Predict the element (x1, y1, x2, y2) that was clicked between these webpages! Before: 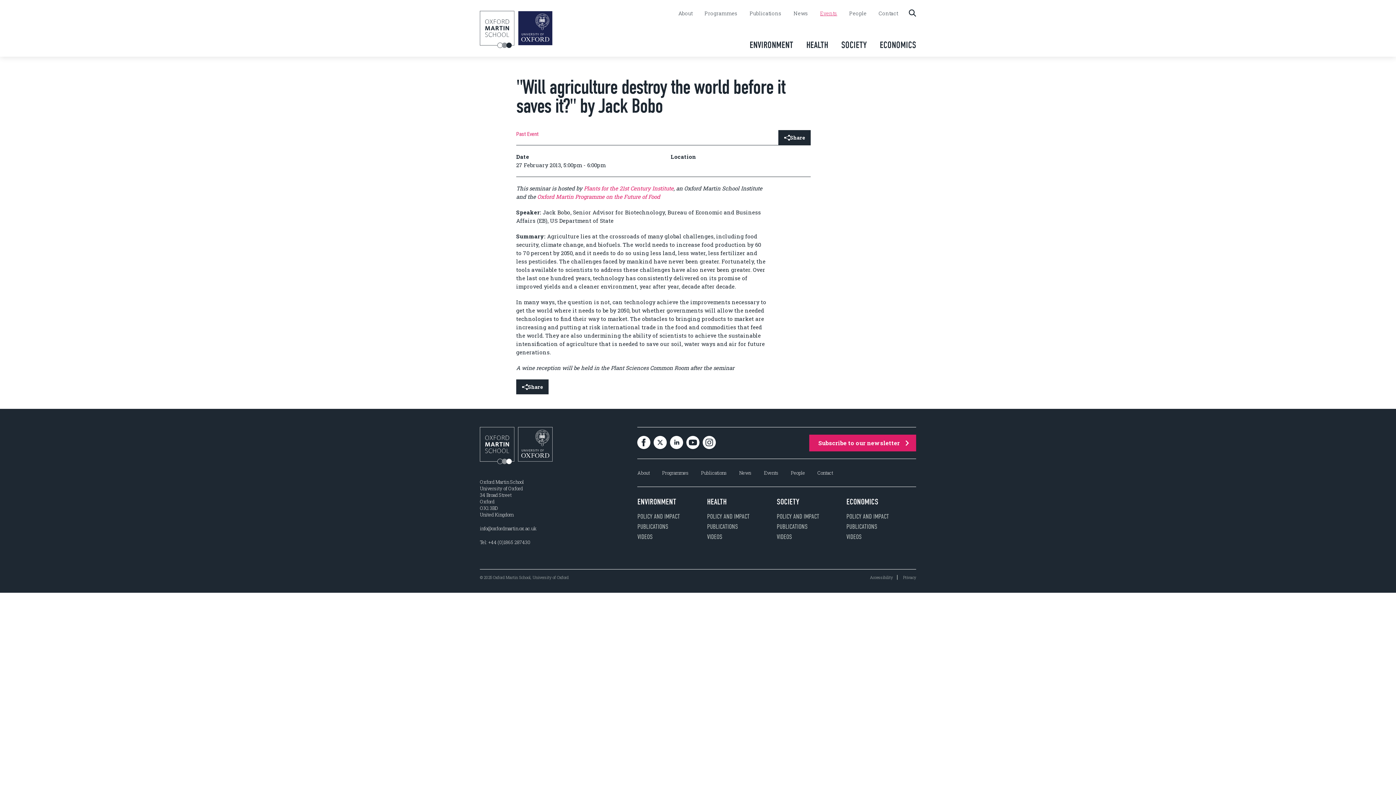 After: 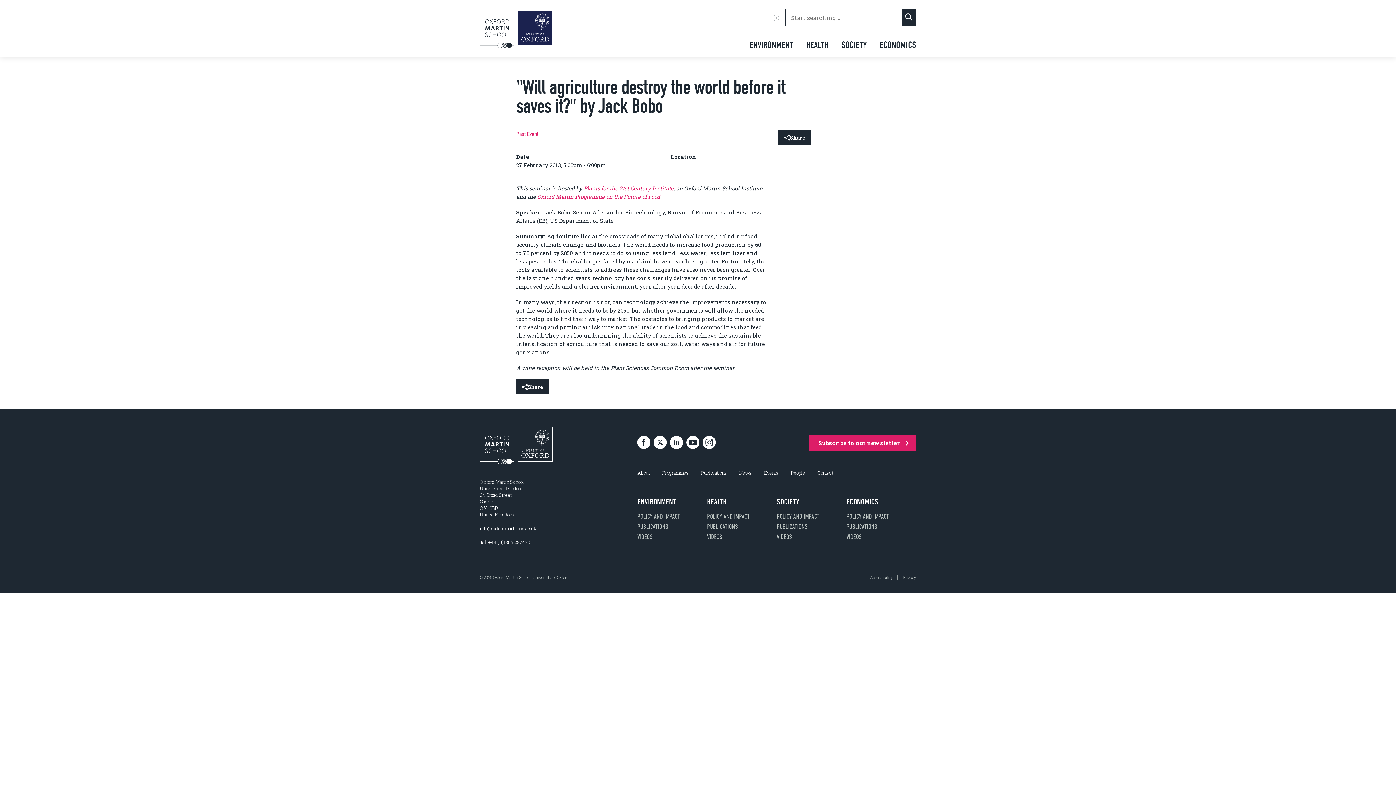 Action: bbox: (909, 11, 916, 18)